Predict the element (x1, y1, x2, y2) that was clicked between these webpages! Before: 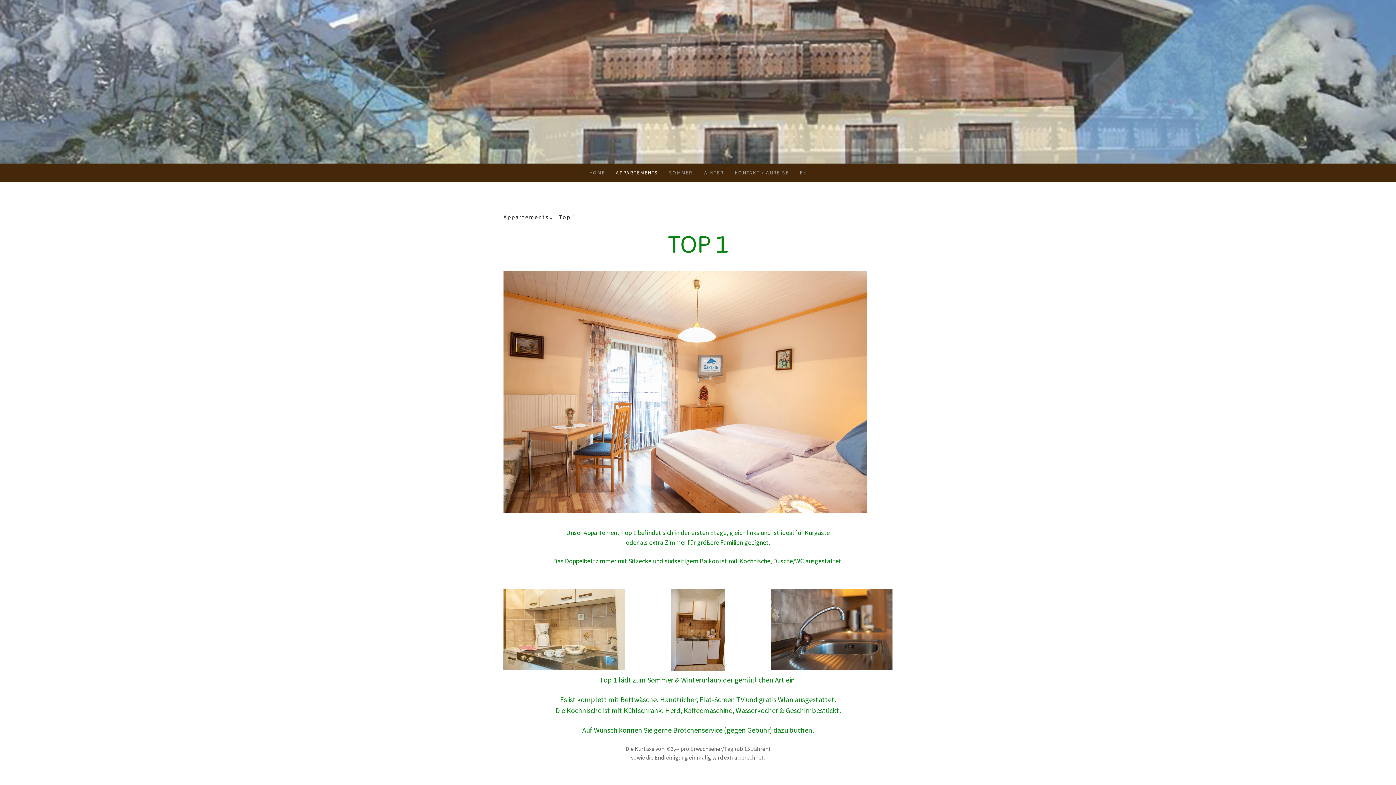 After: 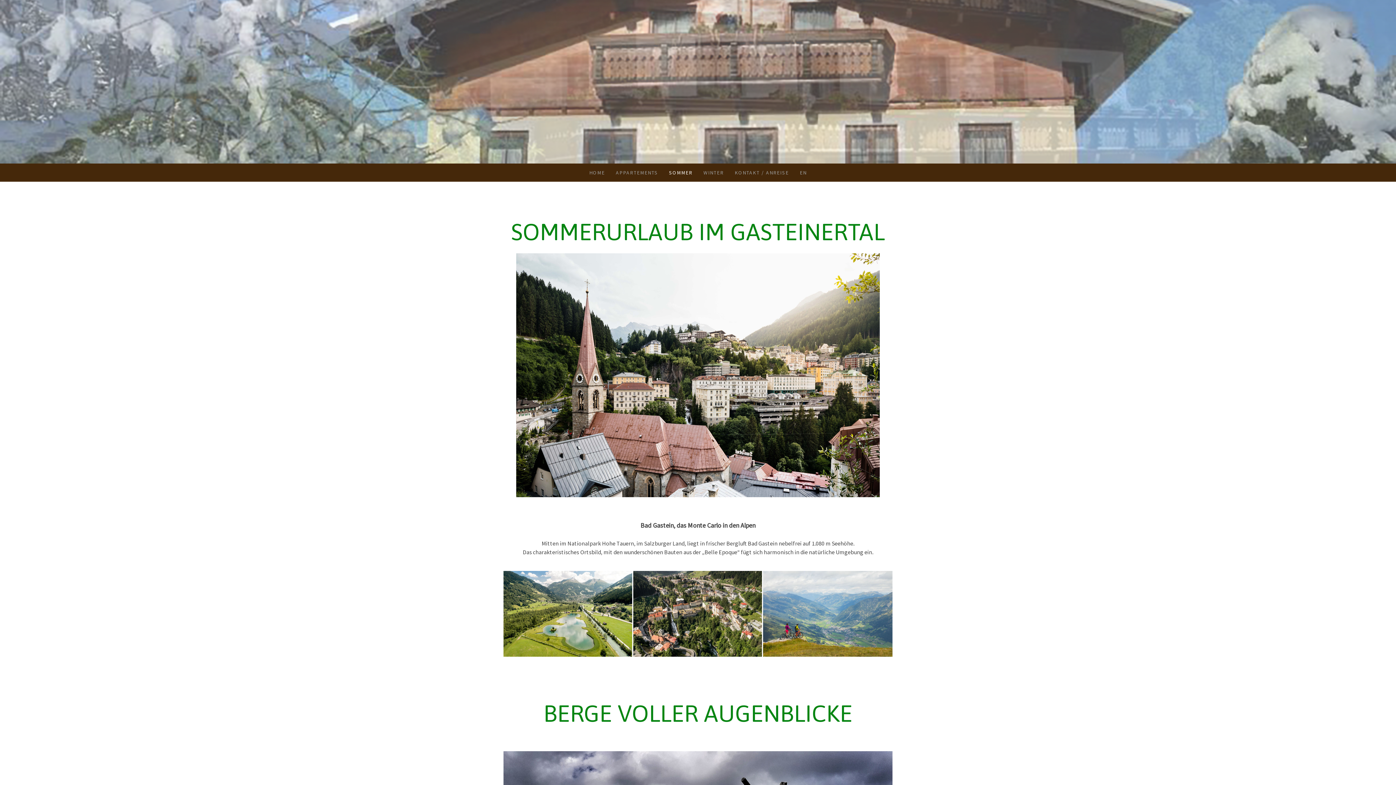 Action: label: SOMMER bbox: (663, 163, 698, 181)